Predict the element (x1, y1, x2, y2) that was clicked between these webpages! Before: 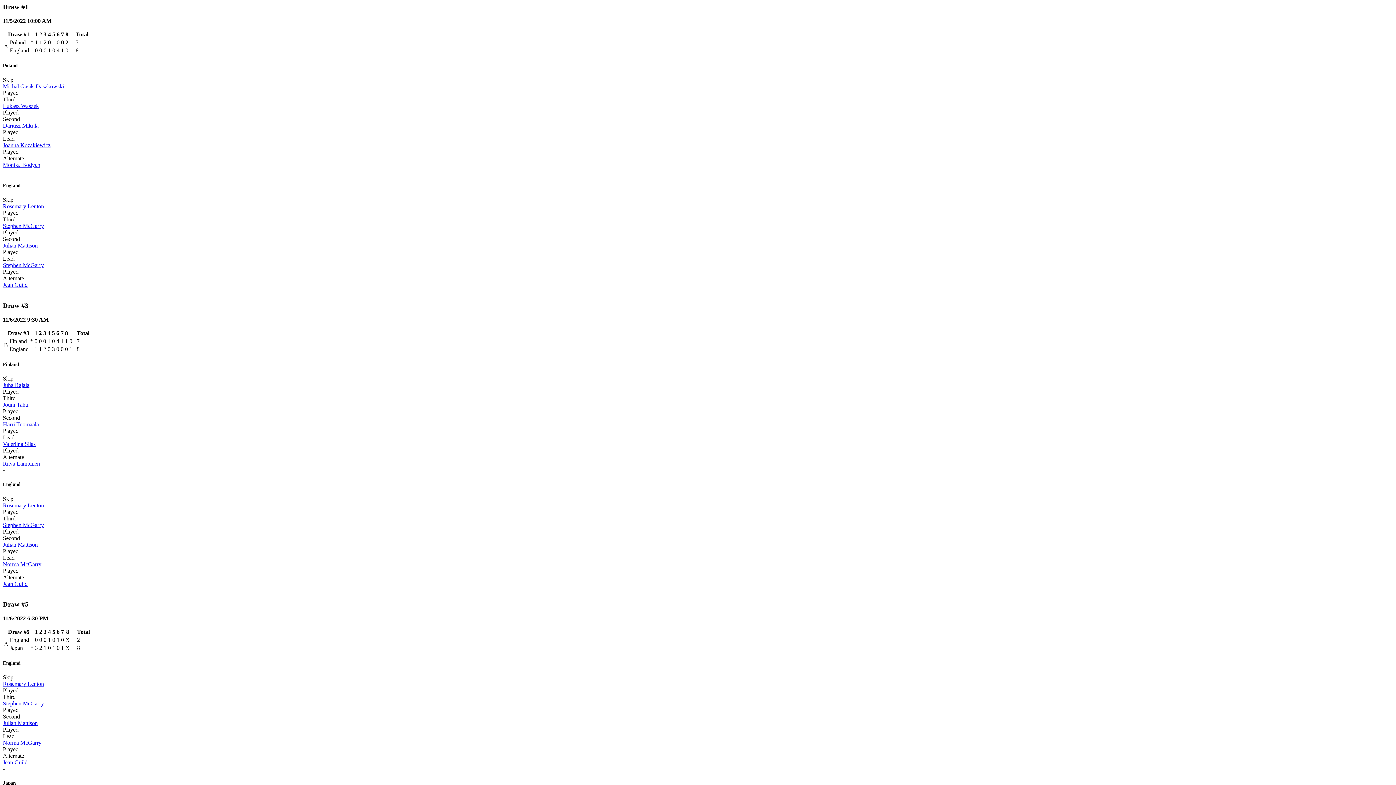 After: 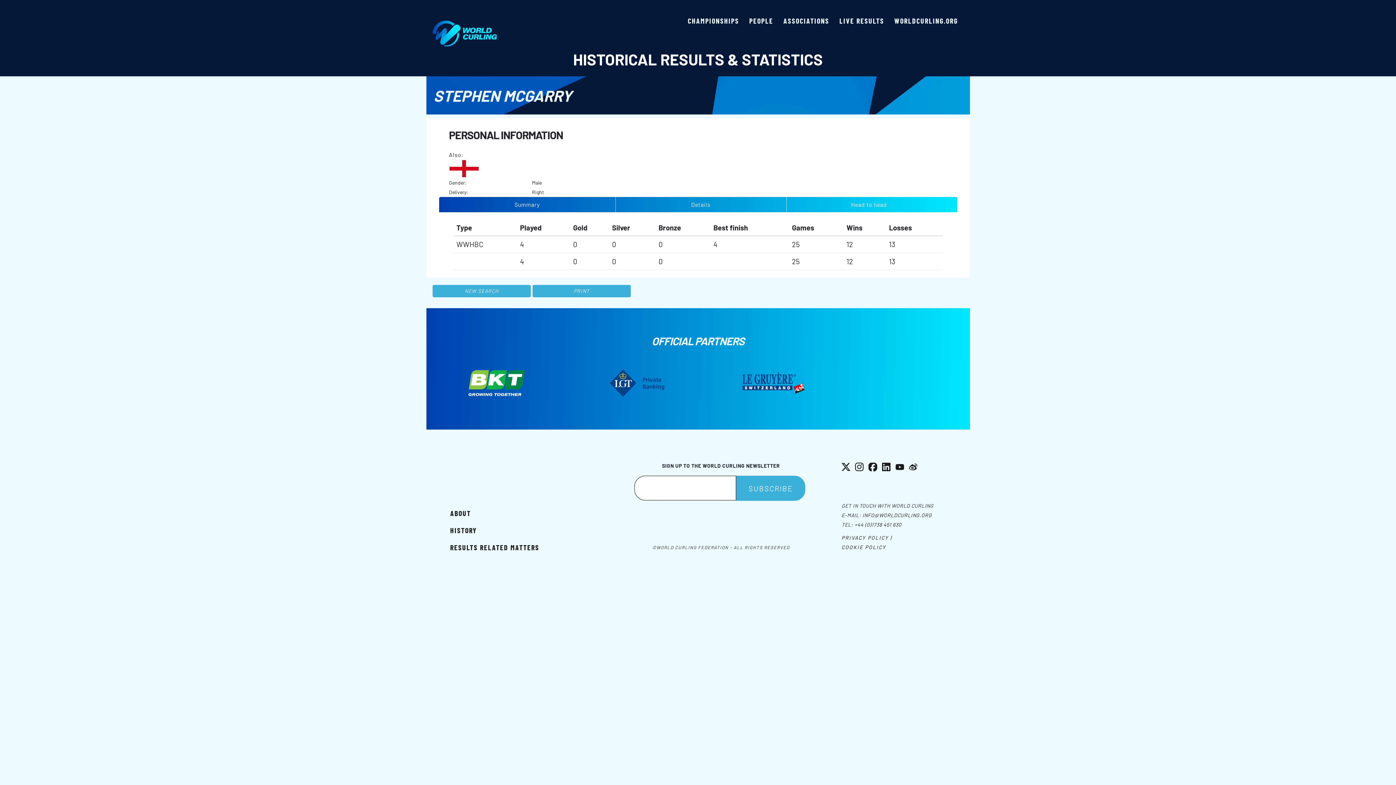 Action: label: Stephen McGarry bbox: (2, 700, 44, 707)